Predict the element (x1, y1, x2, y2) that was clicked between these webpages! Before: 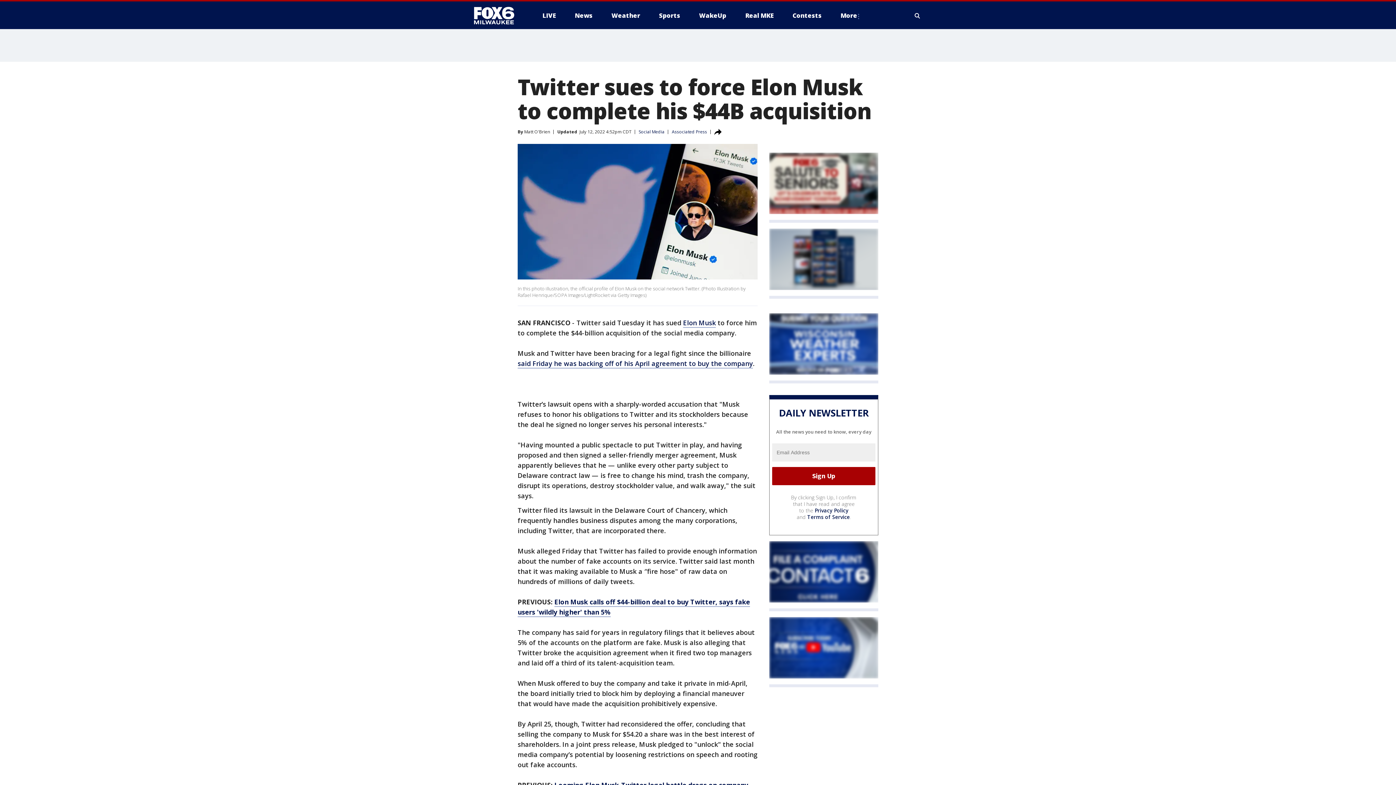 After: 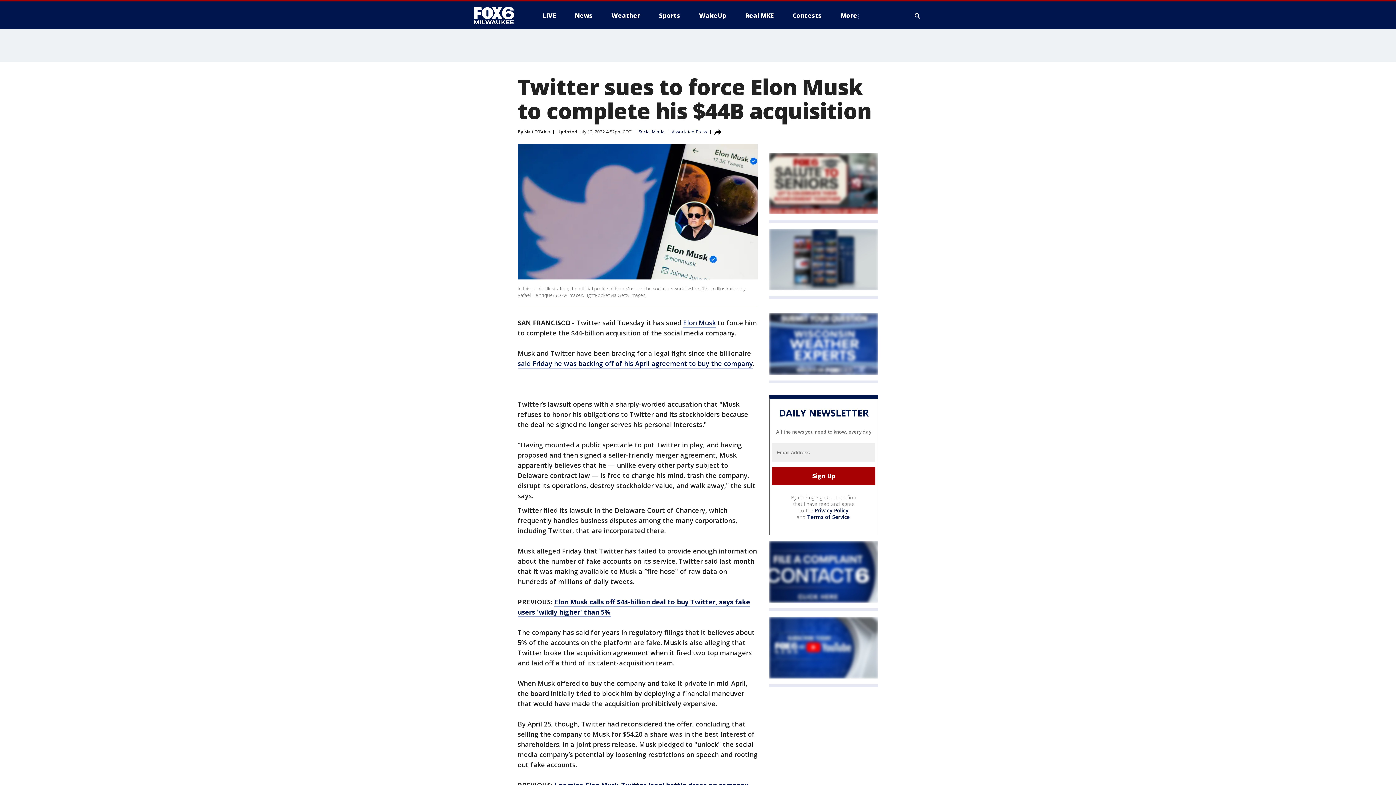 Action: bbox: (807, 513, 850, 520) label: Terms of Service